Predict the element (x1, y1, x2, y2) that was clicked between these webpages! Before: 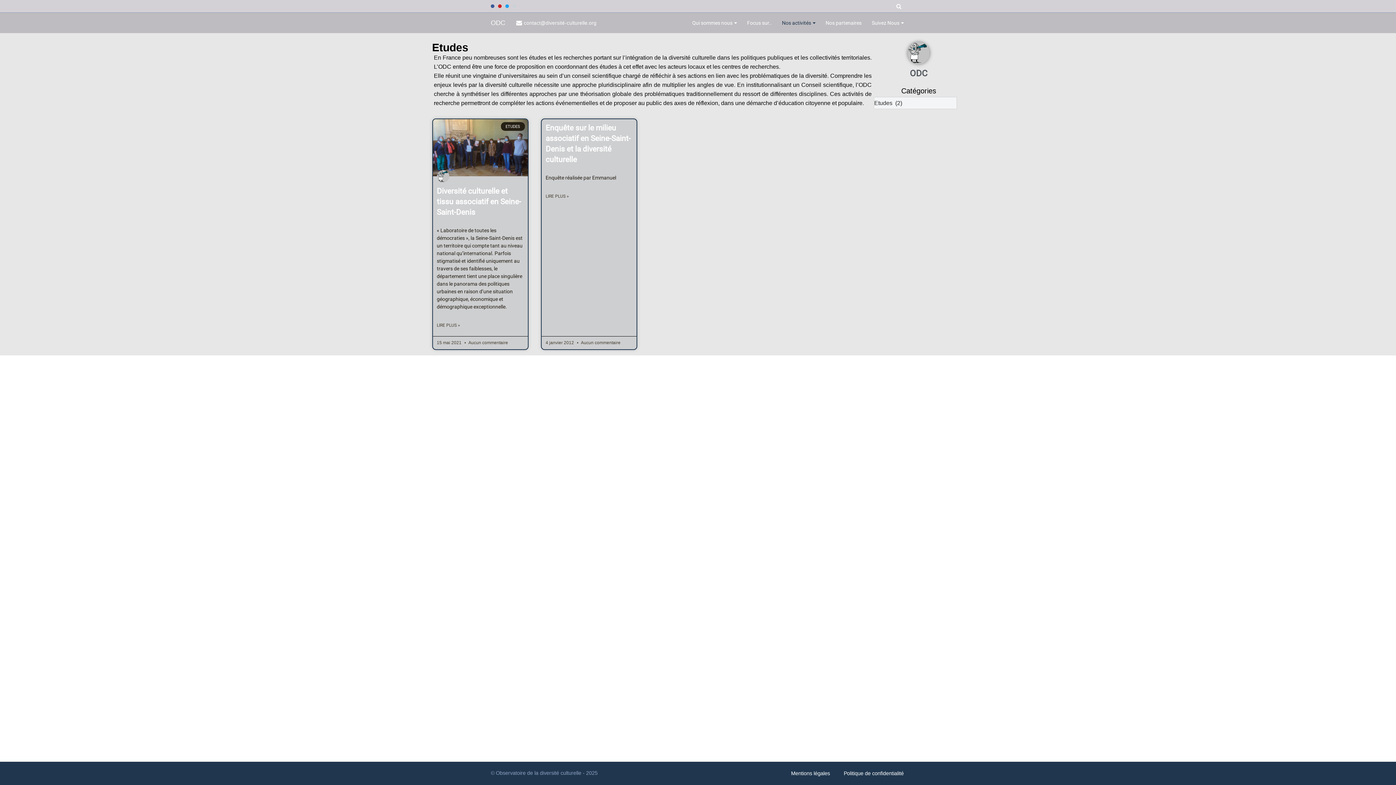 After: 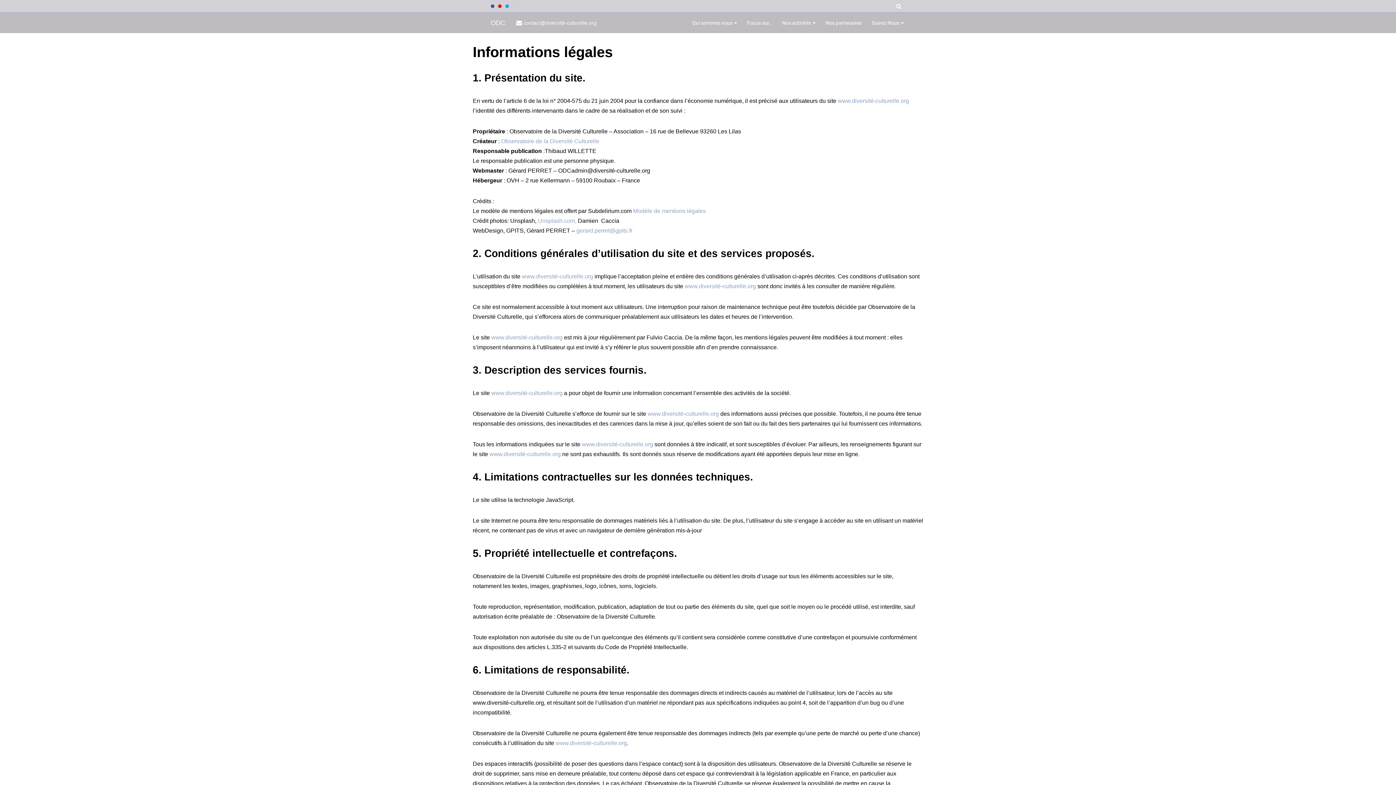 Action: label: Mentions légales bbox: (791, 769, 830, 778)